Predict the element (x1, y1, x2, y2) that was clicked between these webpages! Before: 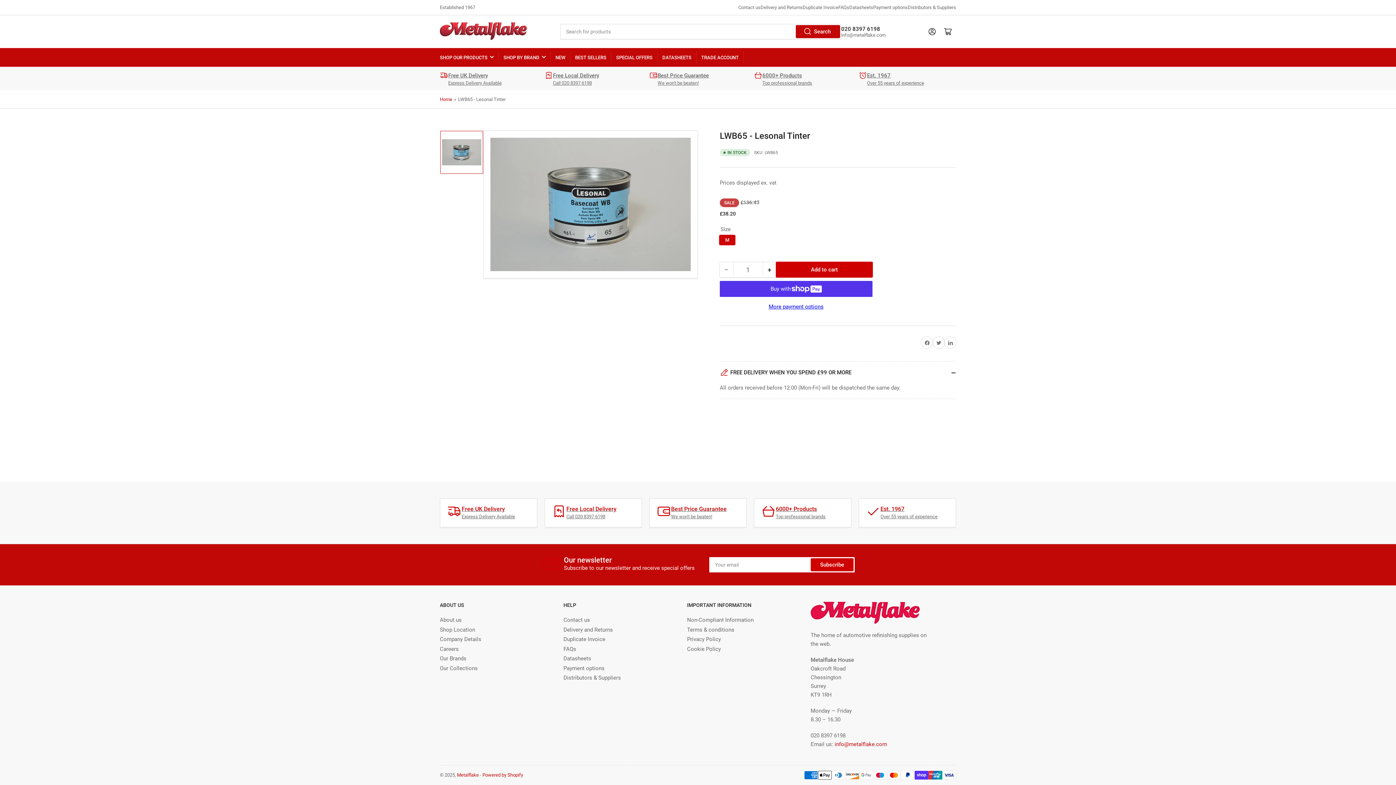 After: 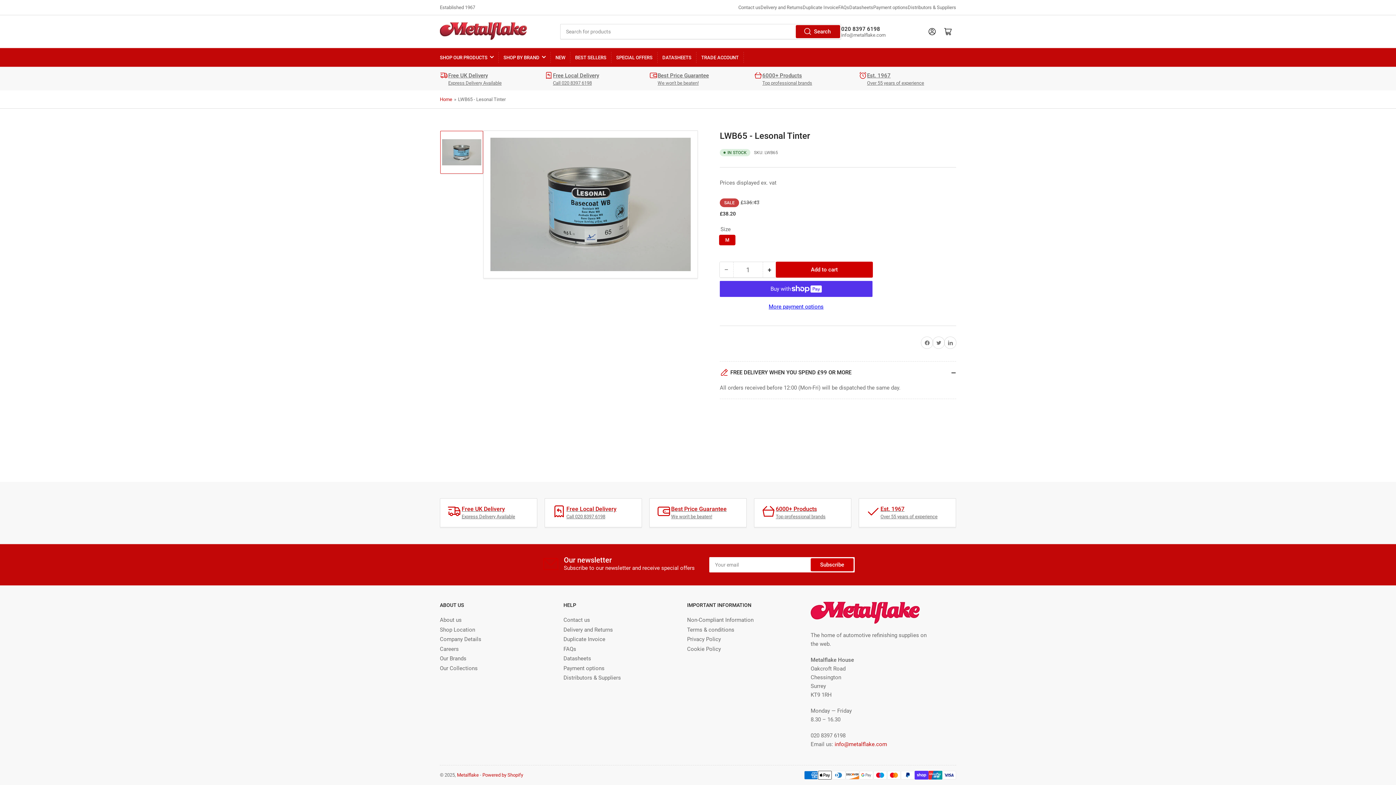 Action: bbox: (720, 262, 733, 277) label: −
Decrease quantity for LWB65 - Lesonal Tinter